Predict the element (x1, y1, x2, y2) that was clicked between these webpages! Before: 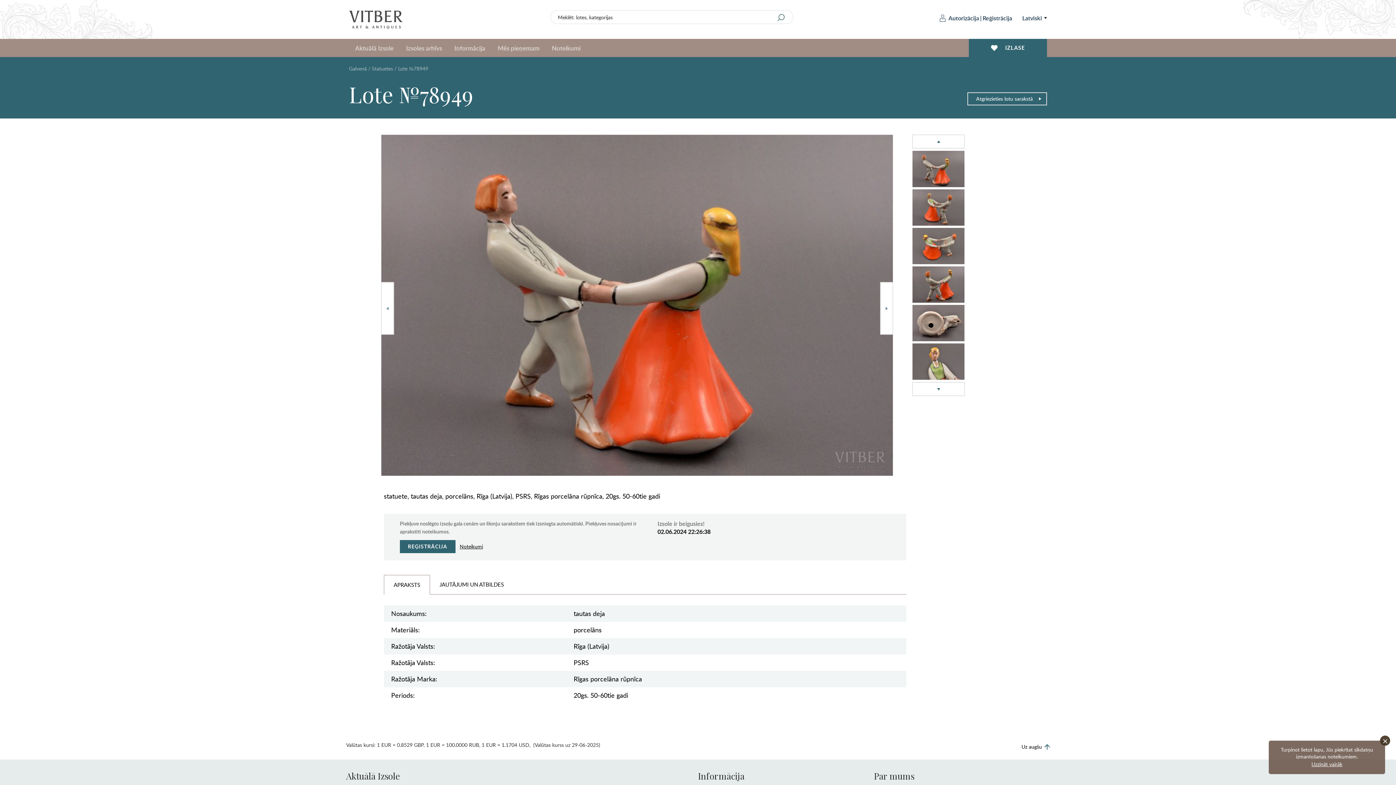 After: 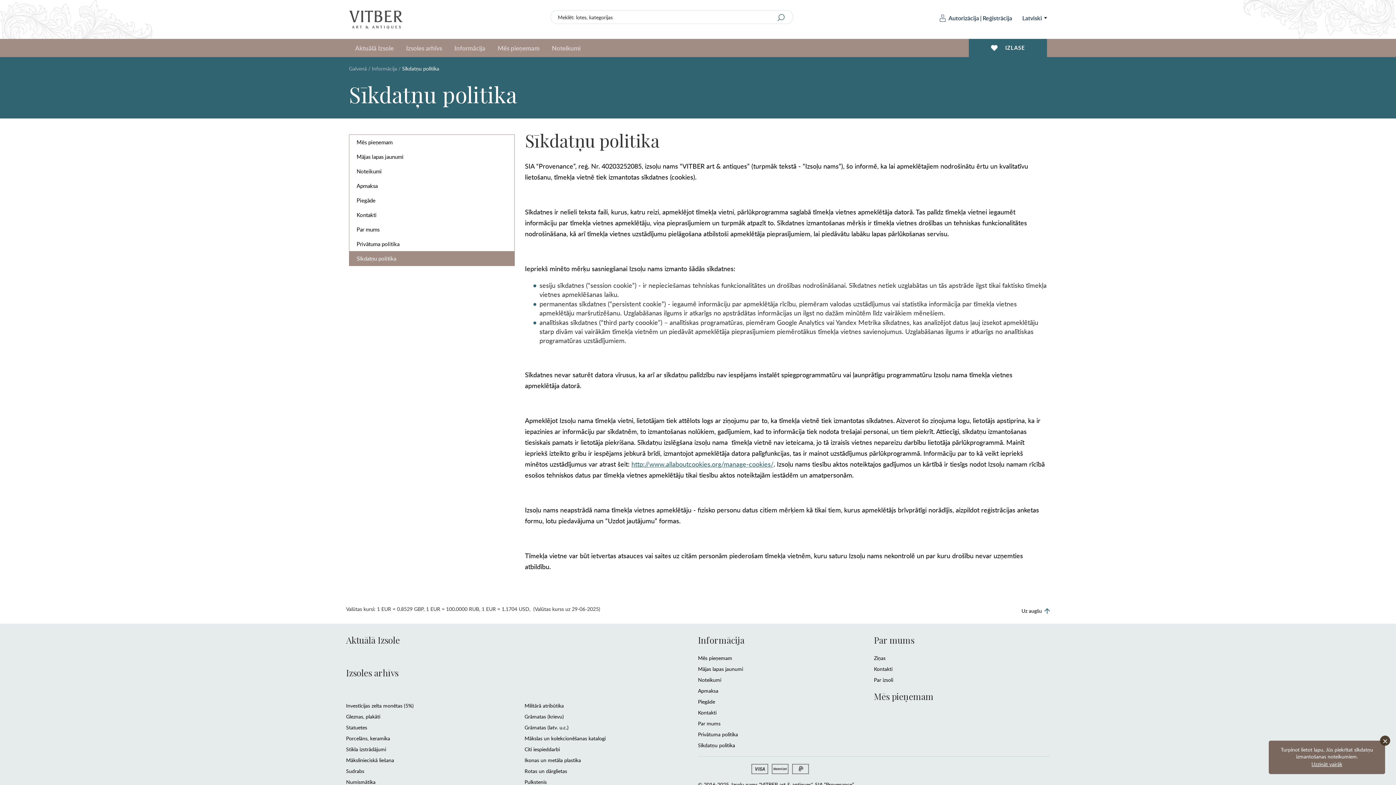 Action: label: Uzzināt vairāk bbox: (1311, 761, 1342, 768)